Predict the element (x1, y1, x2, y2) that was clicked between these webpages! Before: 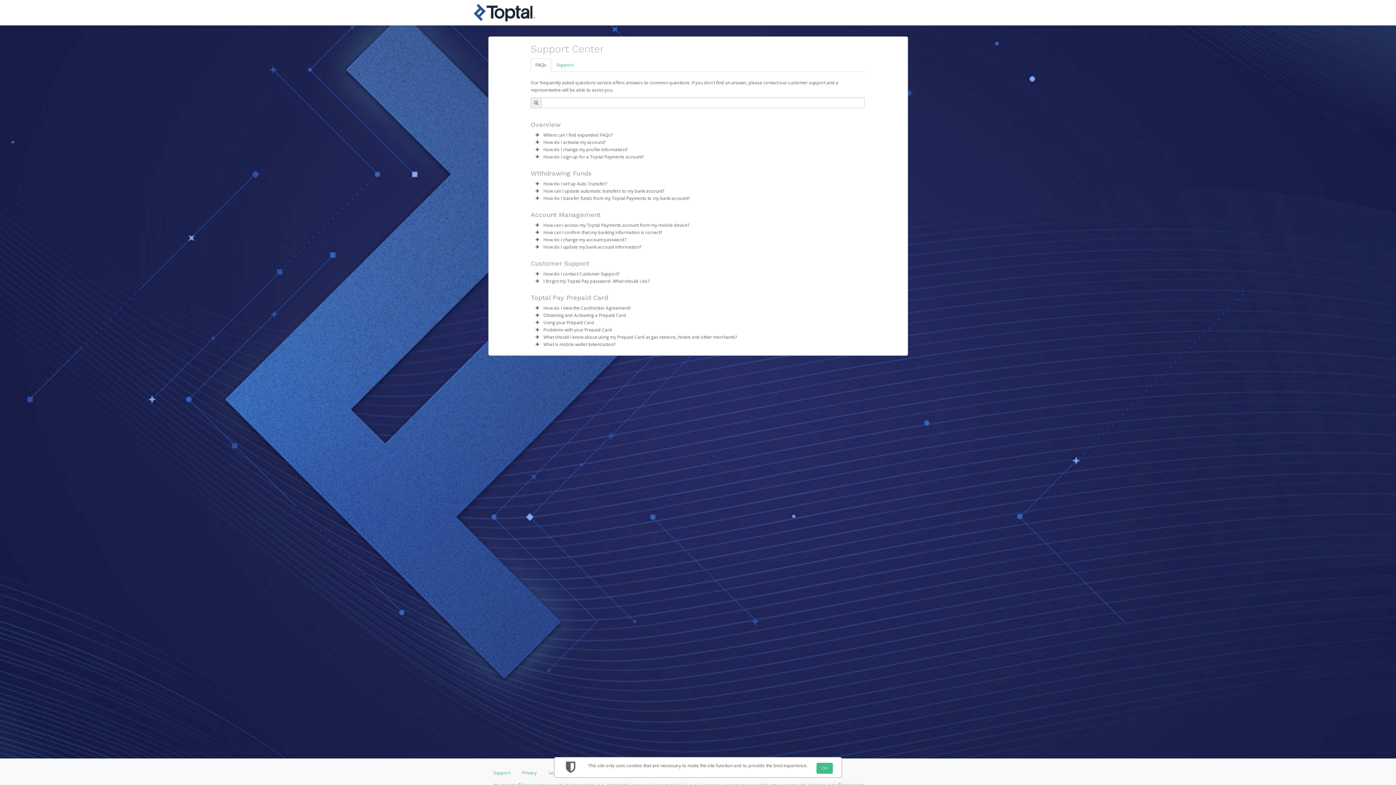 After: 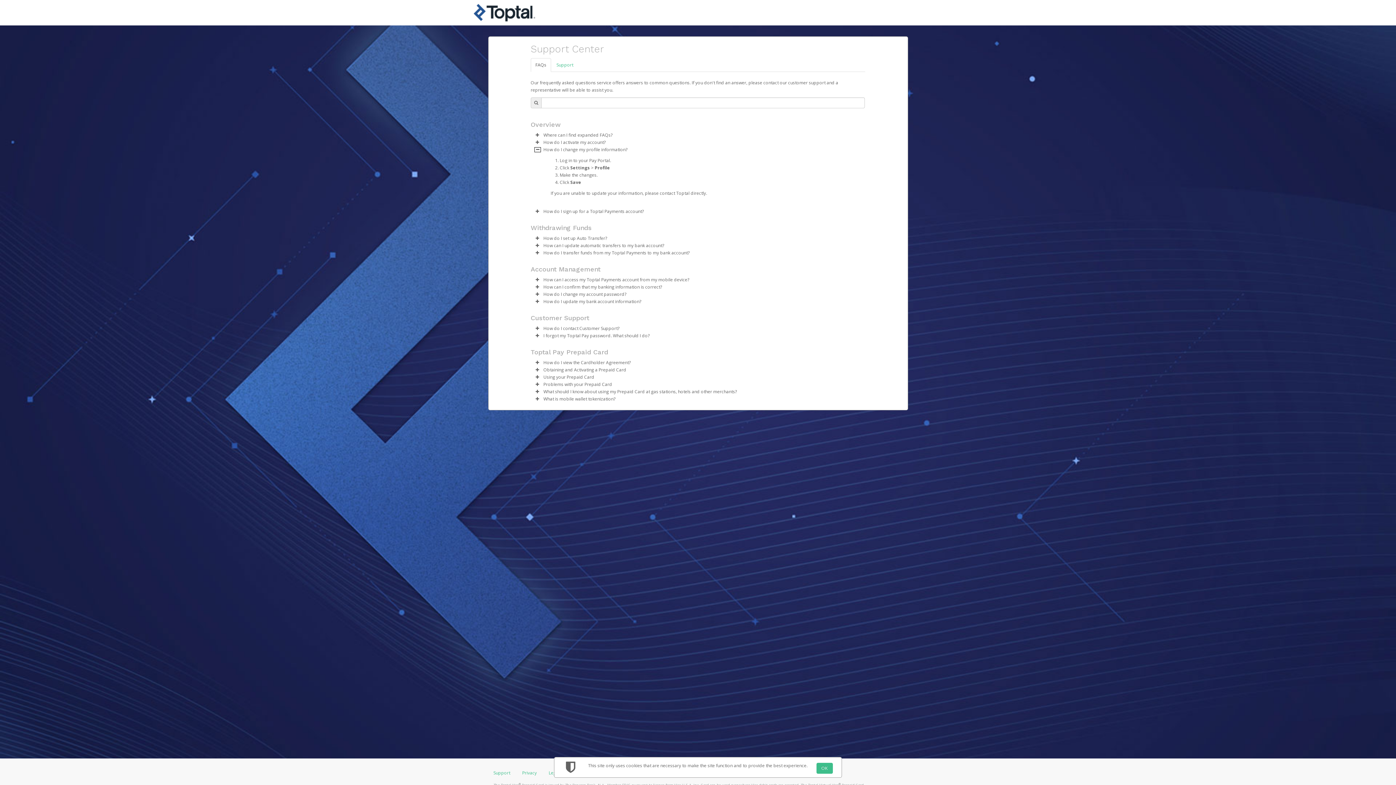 Action: bbox: (534, 147, 540, 152) label: faq-expand